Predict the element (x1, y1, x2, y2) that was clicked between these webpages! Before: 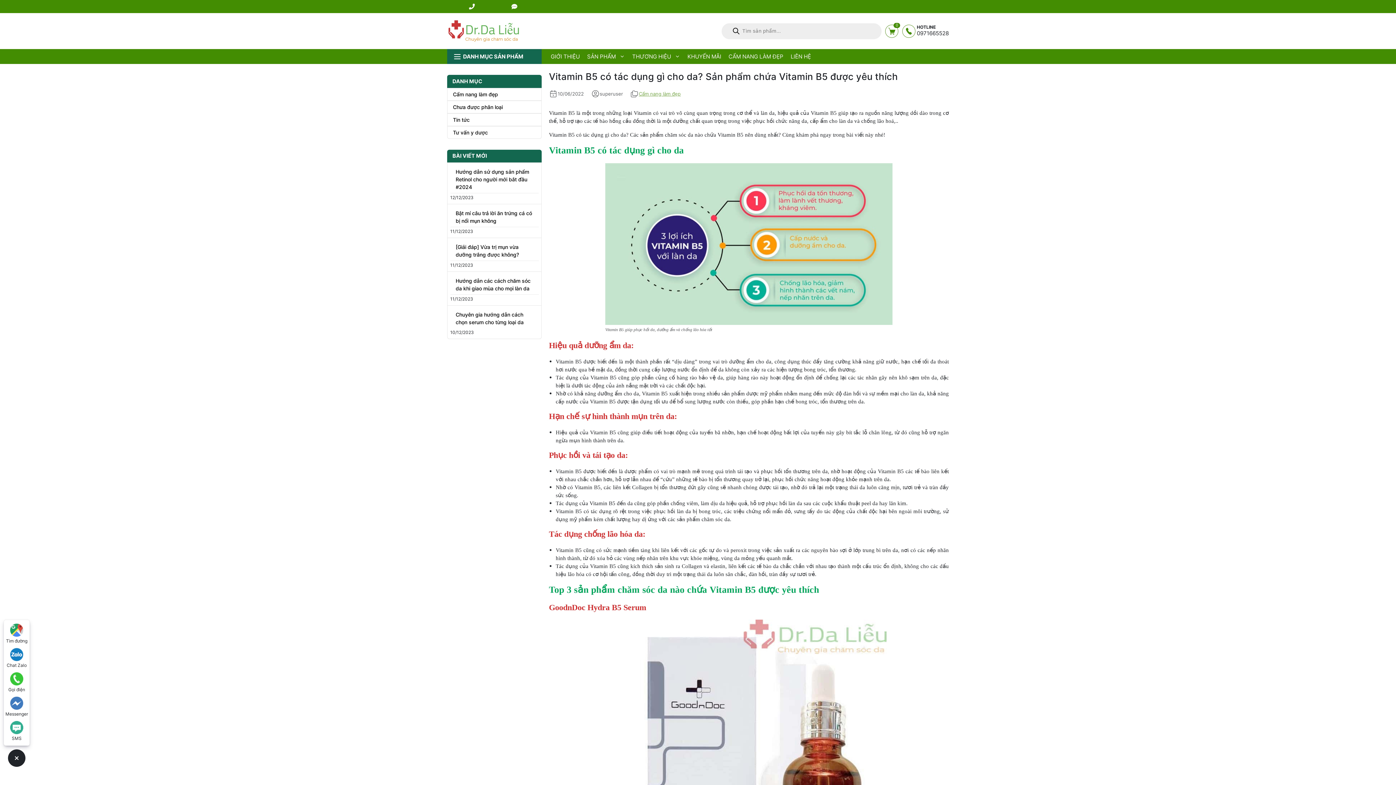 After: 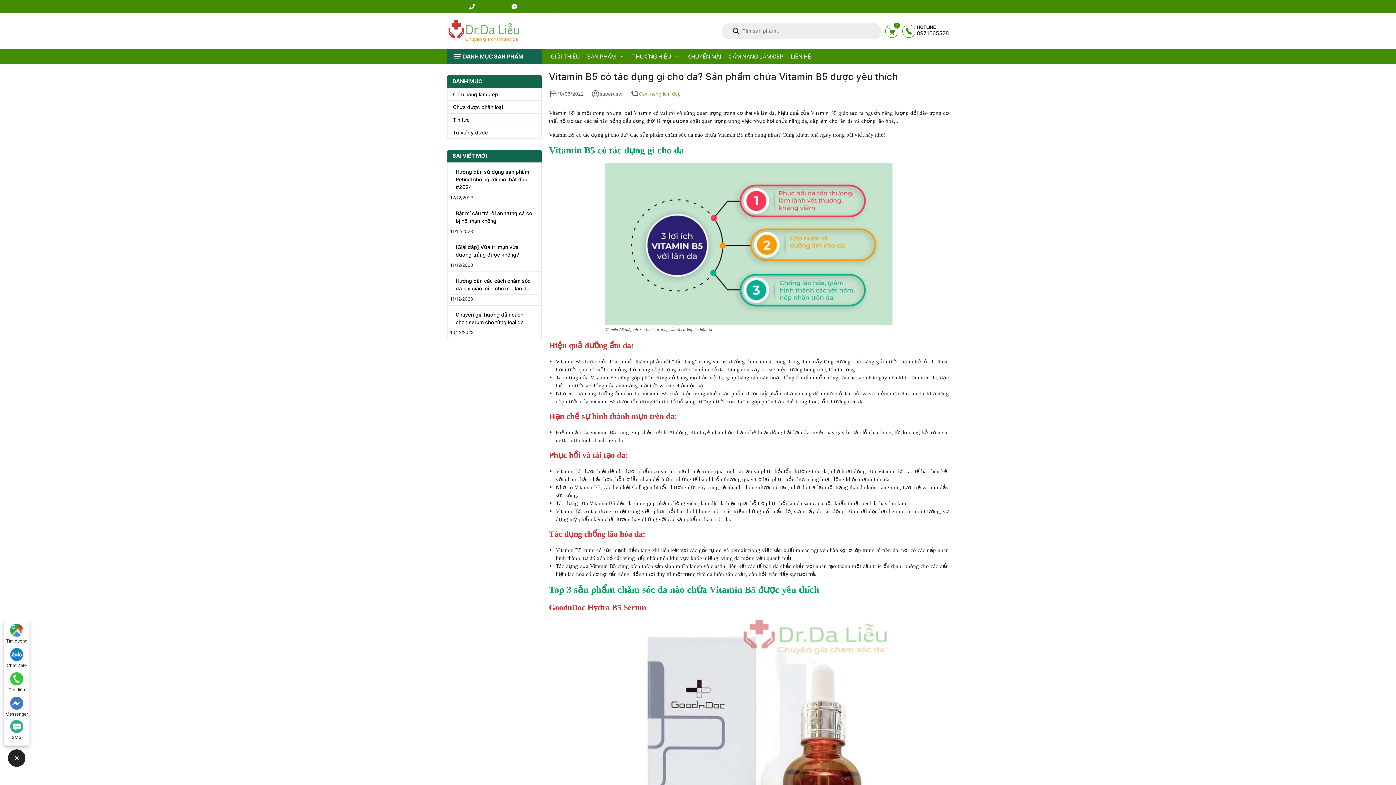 Action: label: SMS bbox: (4, 721, 29, 742)